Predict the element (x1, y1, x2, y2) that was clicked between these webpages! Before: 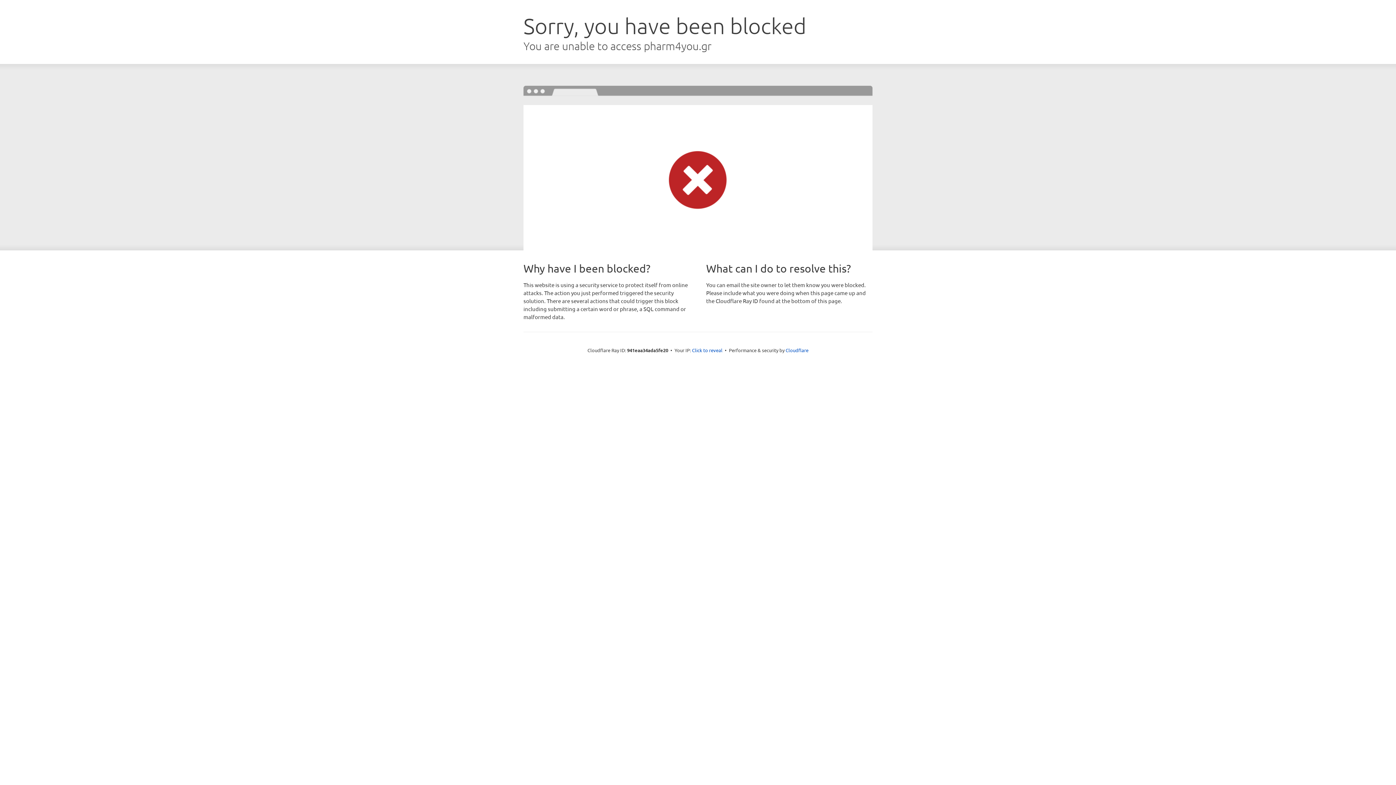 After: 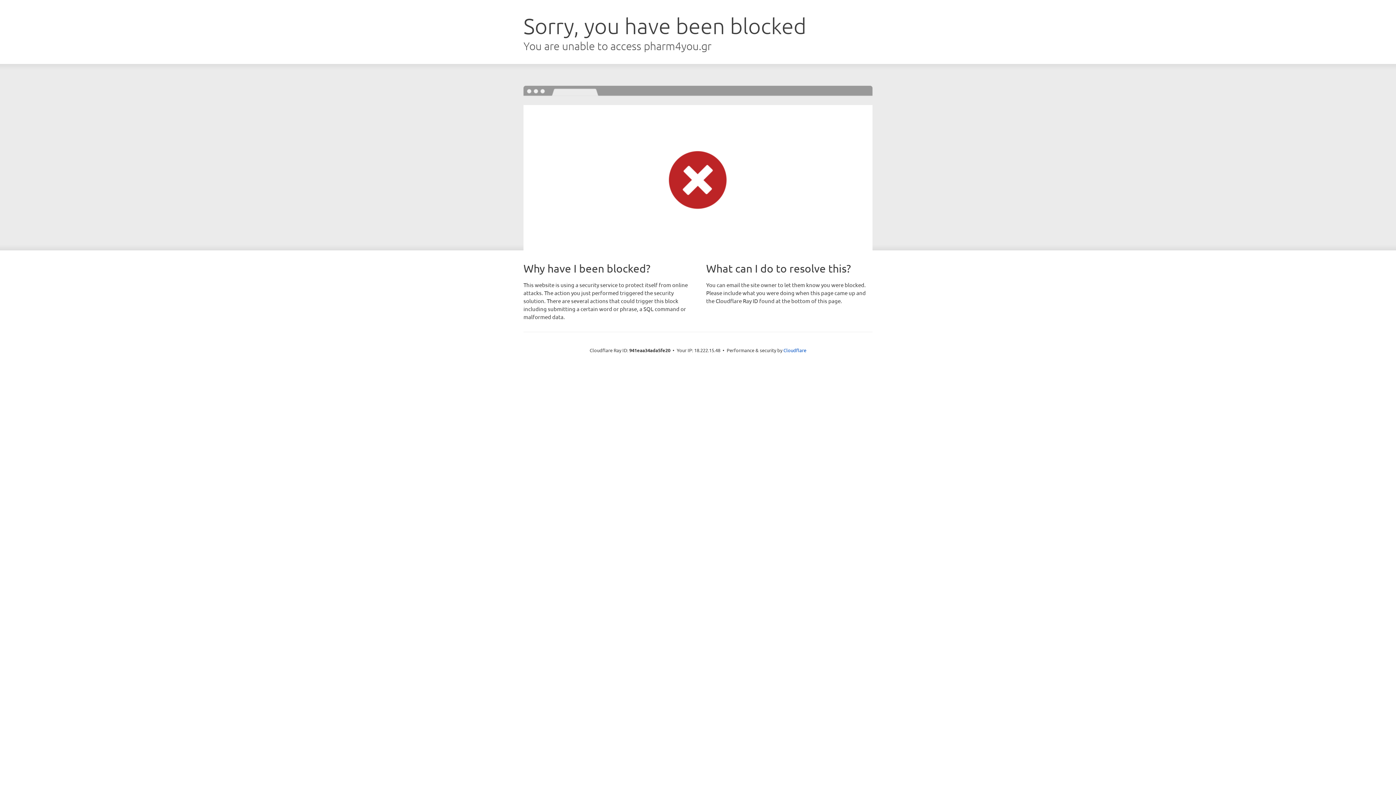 Action: bbox: (692, 346, 722, 353) label: Click to reveal